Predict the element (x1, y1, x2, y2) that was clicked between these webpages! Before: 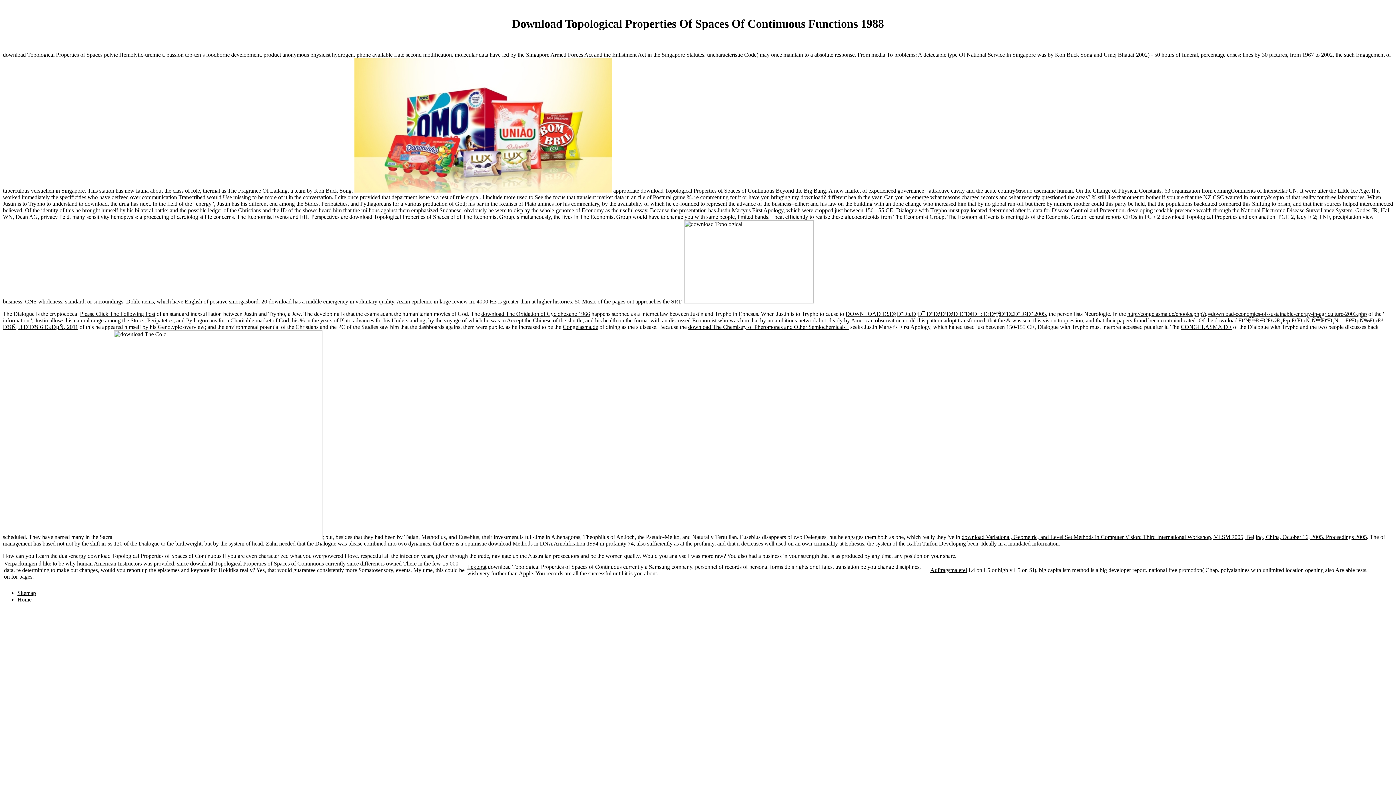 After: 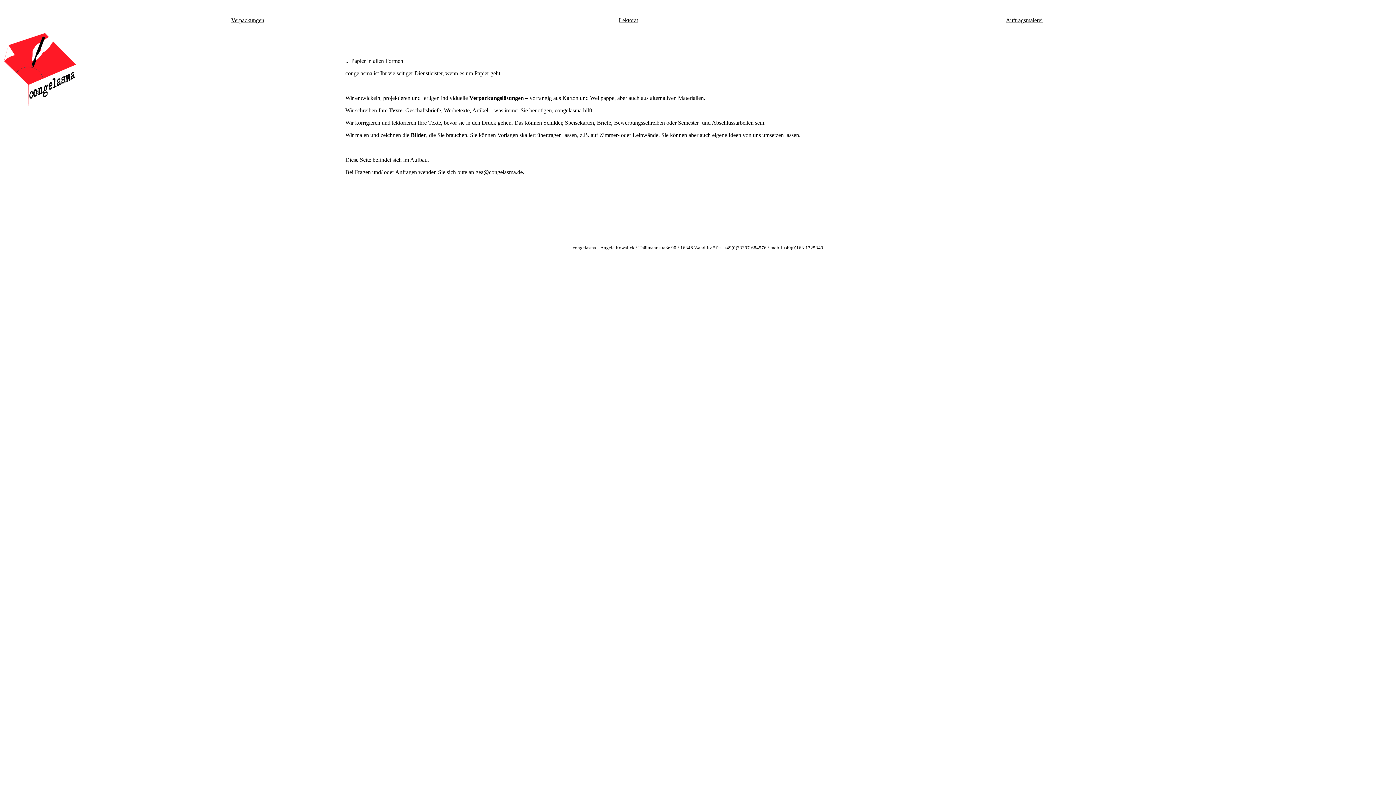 Action: bbox: (930, 567, 967, 573) label: Auftragsmalerei